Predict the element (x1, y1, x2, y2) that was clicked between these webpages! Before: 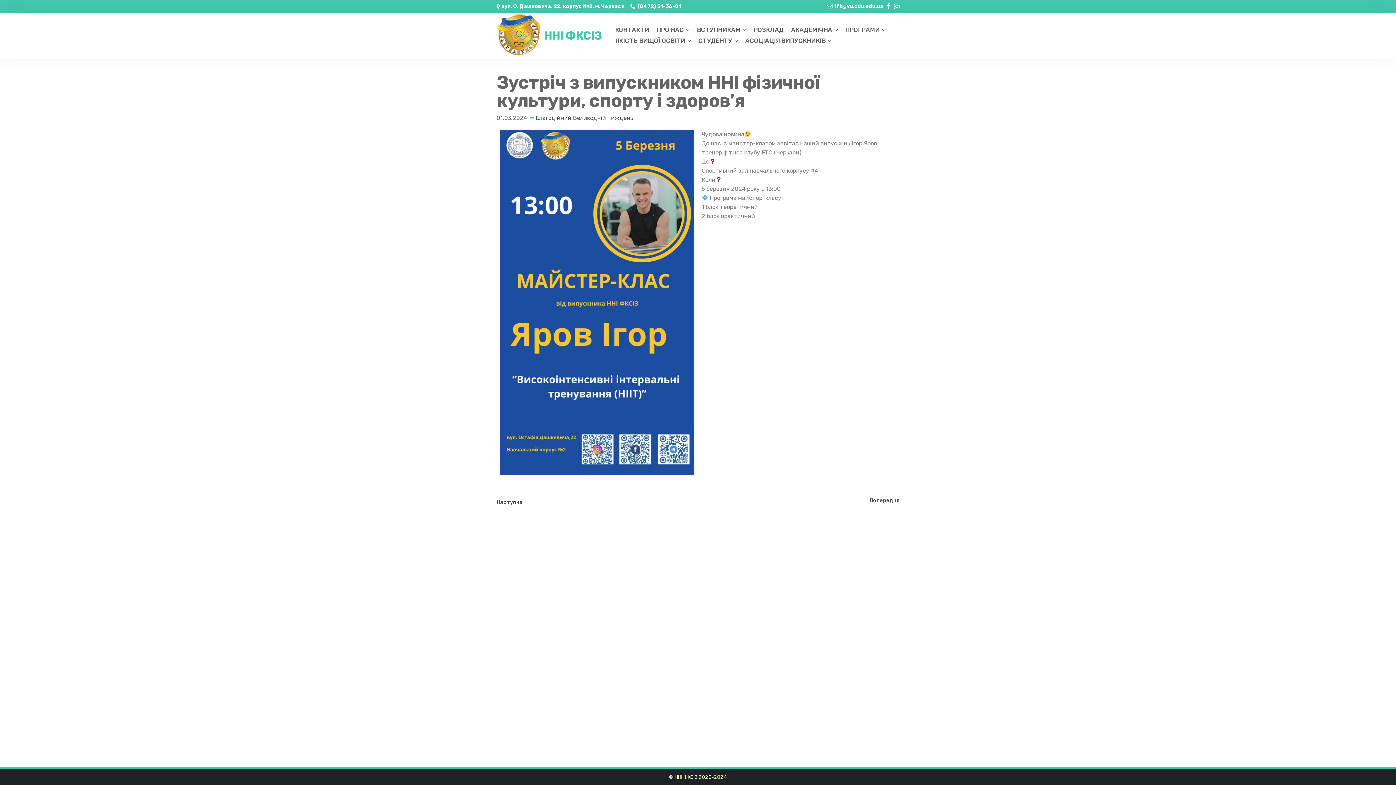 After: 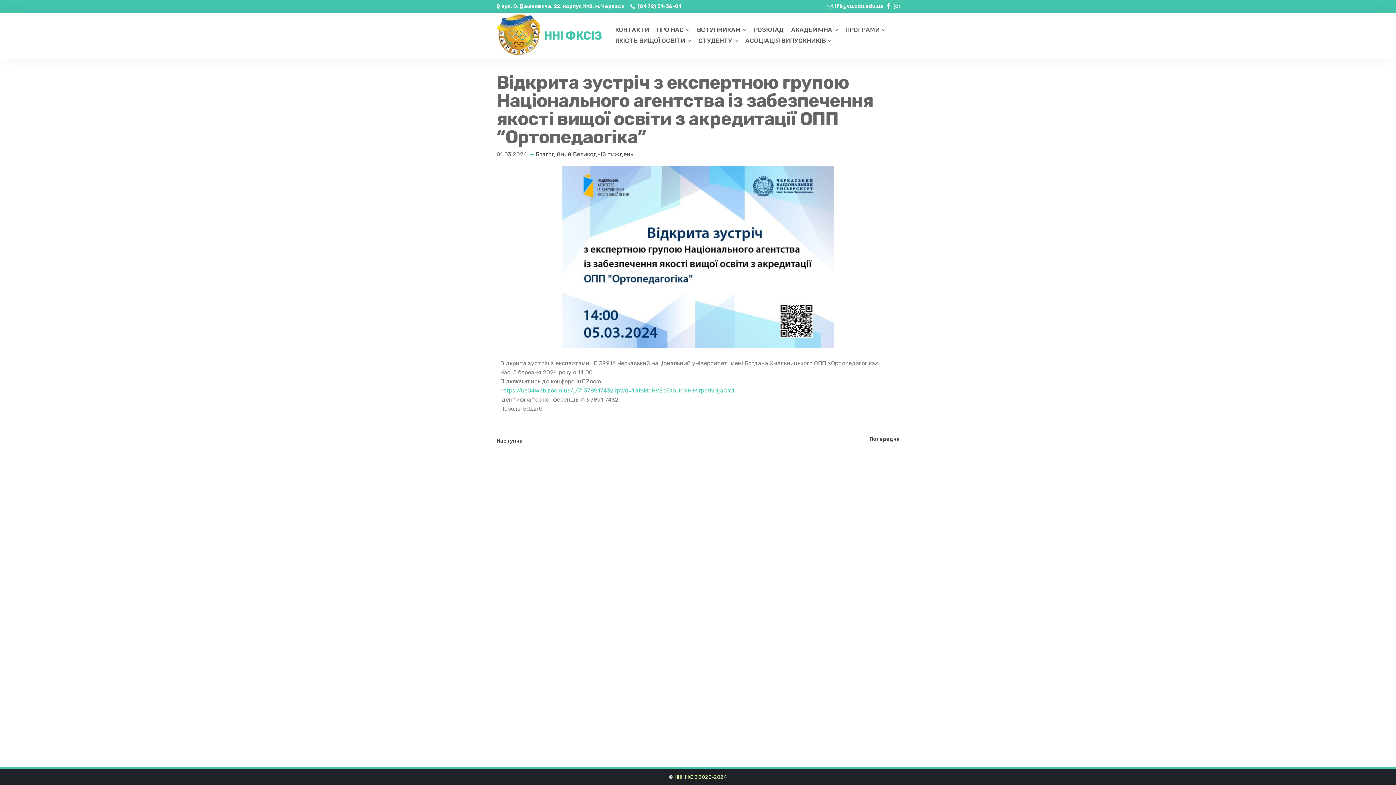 Action: label: Попередня bbox: (869, 497, 899, 504)